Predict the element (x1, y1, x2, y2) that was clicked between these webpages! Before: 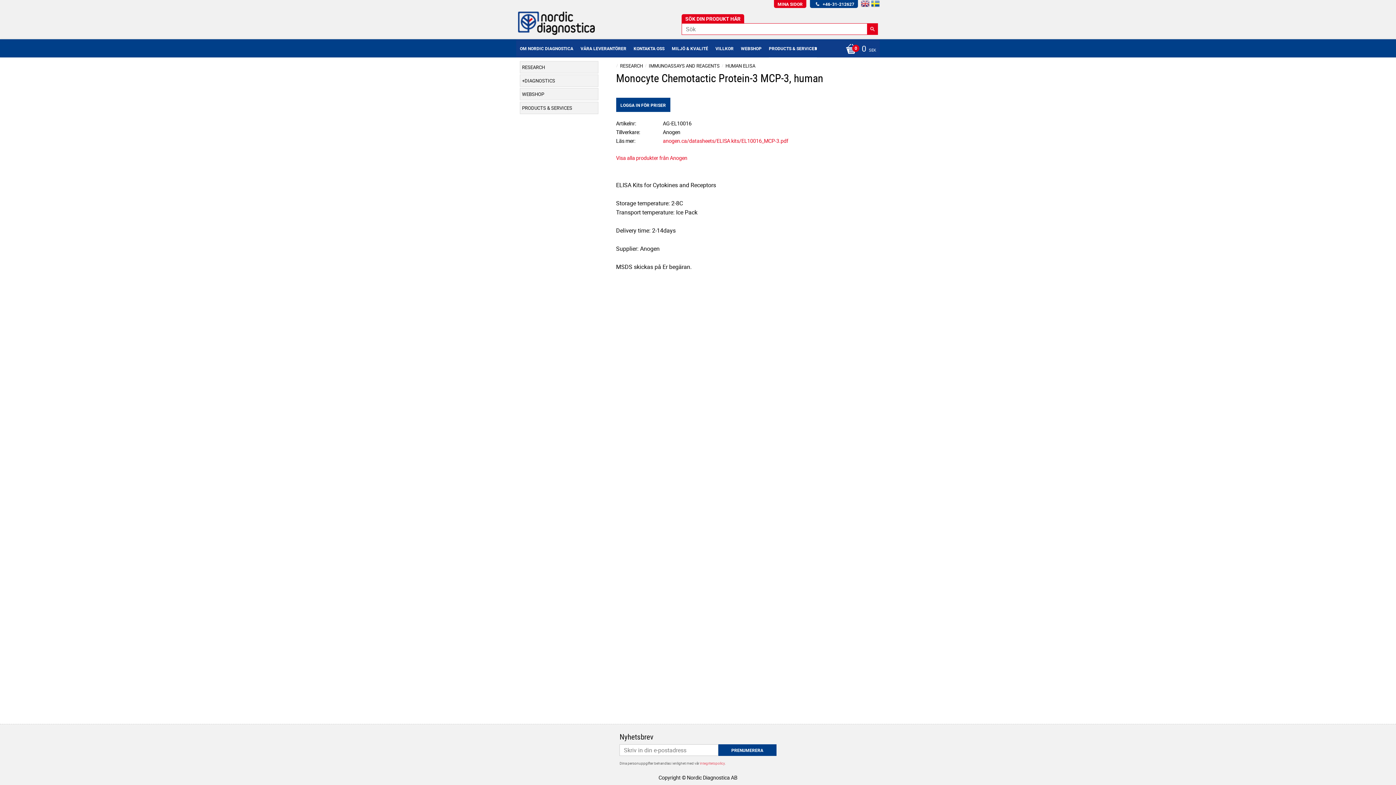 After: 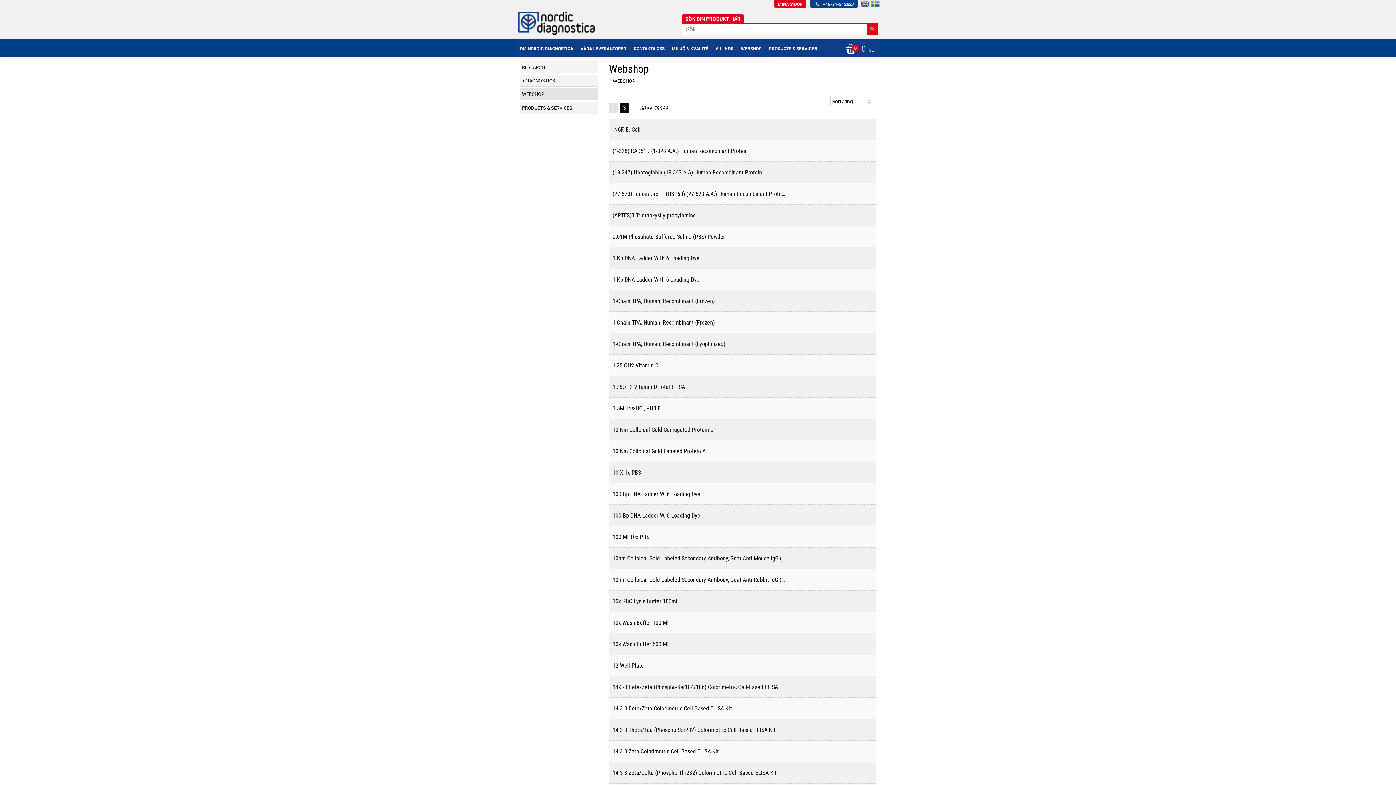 Action: bbox: (520, 88, 598, 100) label: WEBSHOP